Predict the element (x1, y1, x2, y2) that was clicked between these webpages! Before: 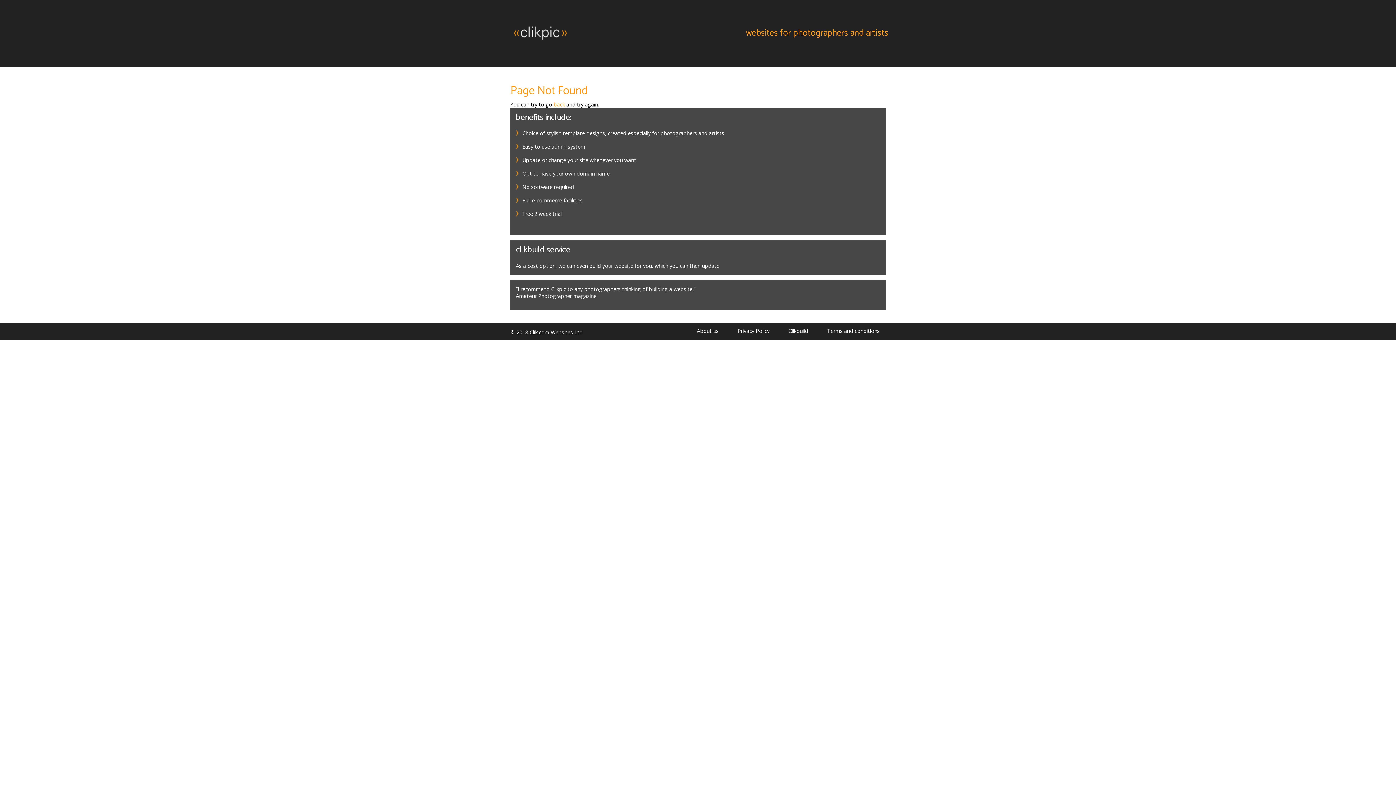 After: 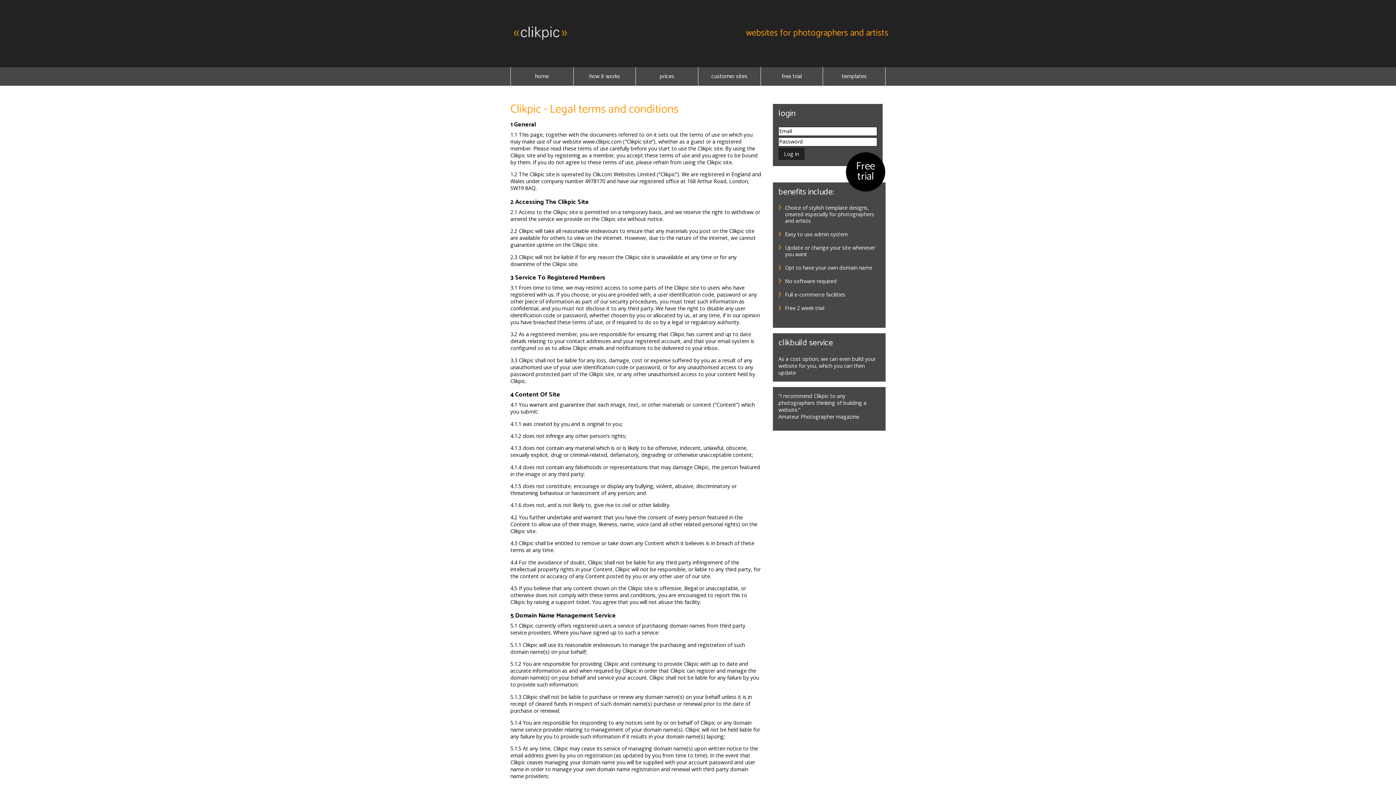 Action: label: Terms and conditions bbox: (818, 327, 888, 334)